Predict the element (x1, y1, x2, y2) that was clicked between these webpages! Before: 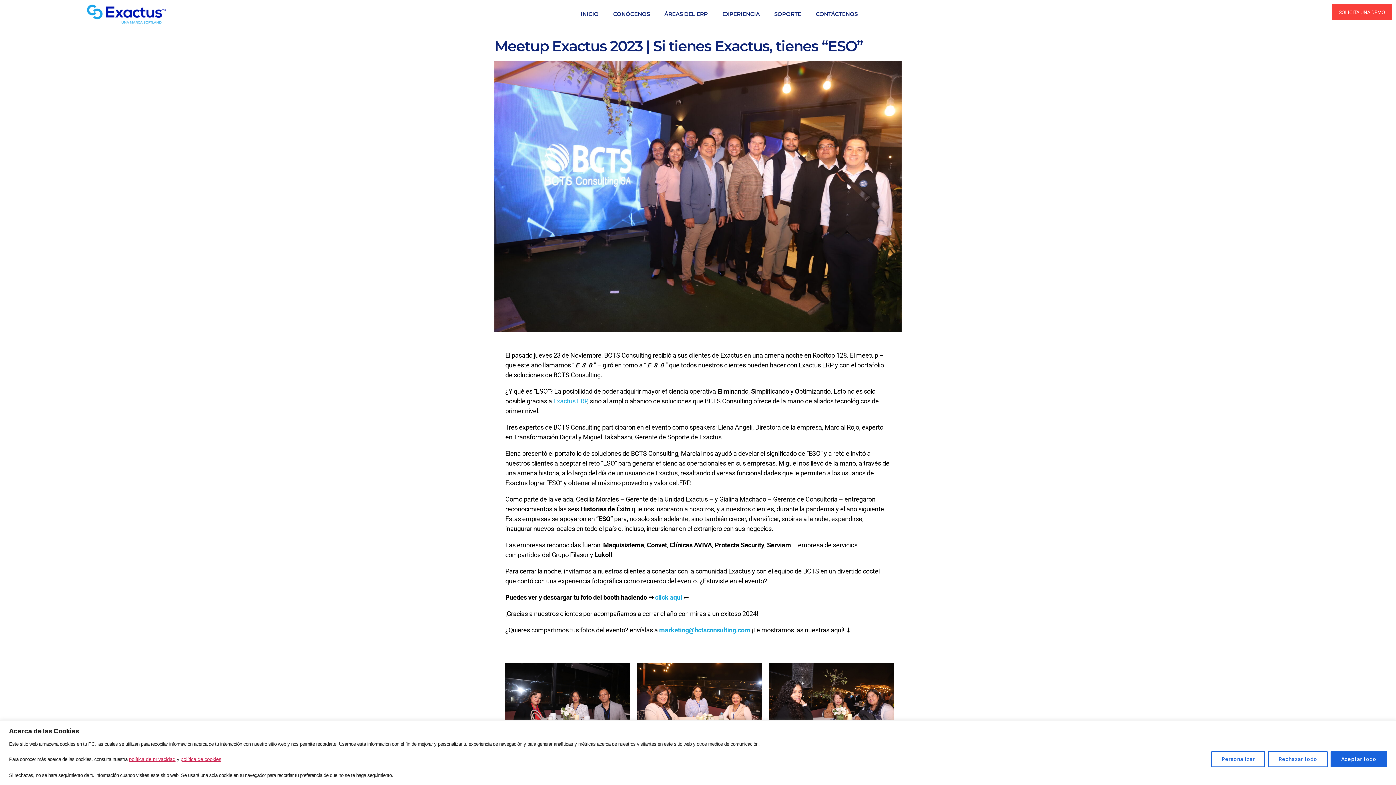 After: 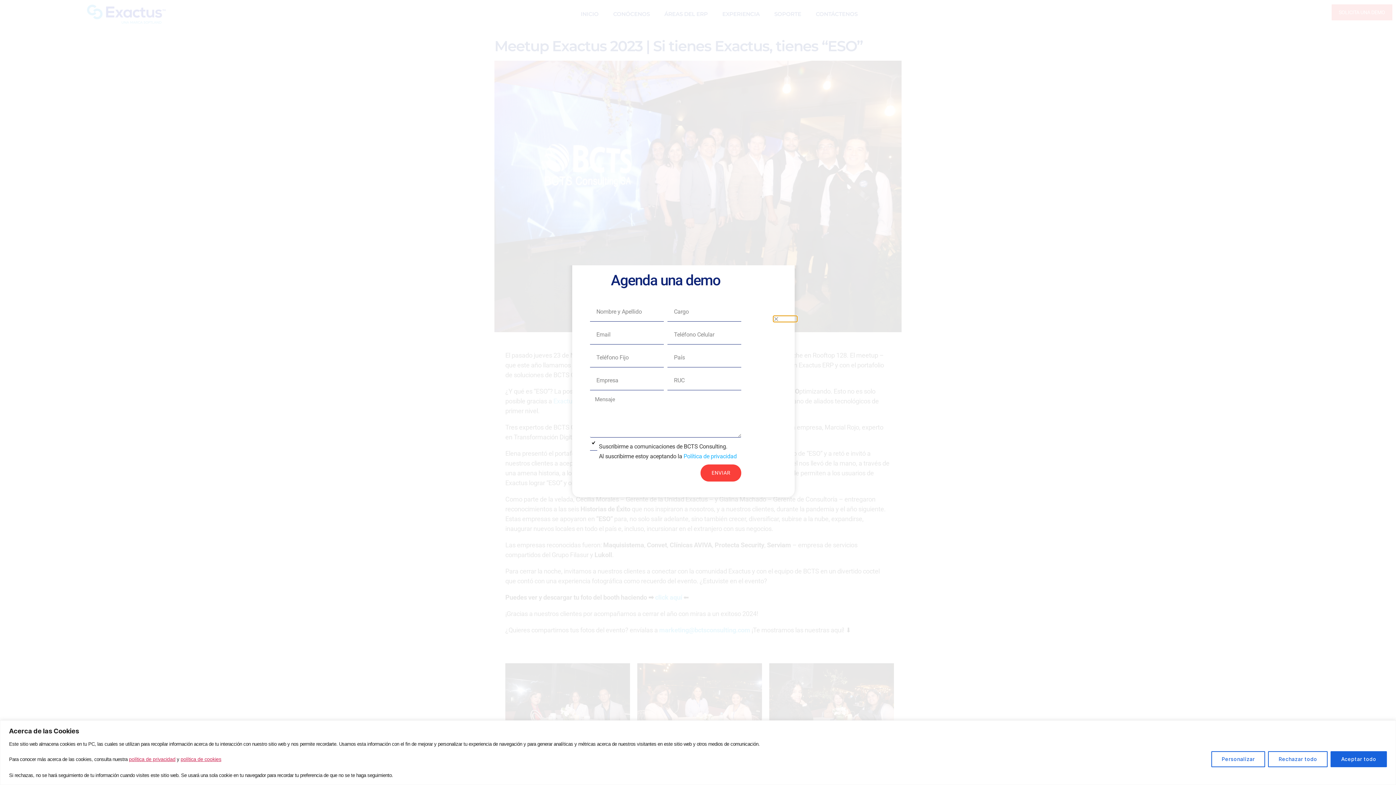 Action: bbox: (1331, 4, 1392, 20) label: SOLICITA UNA DEMO